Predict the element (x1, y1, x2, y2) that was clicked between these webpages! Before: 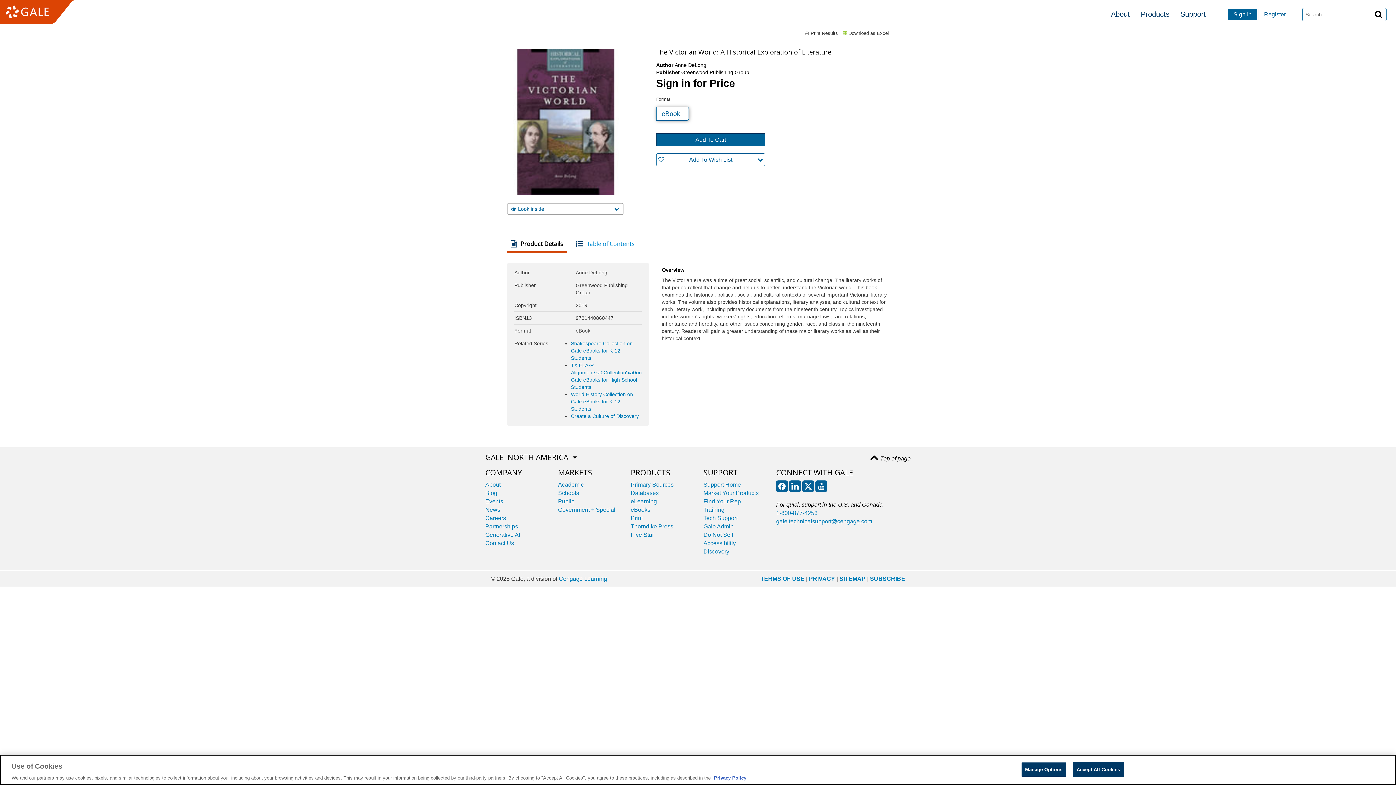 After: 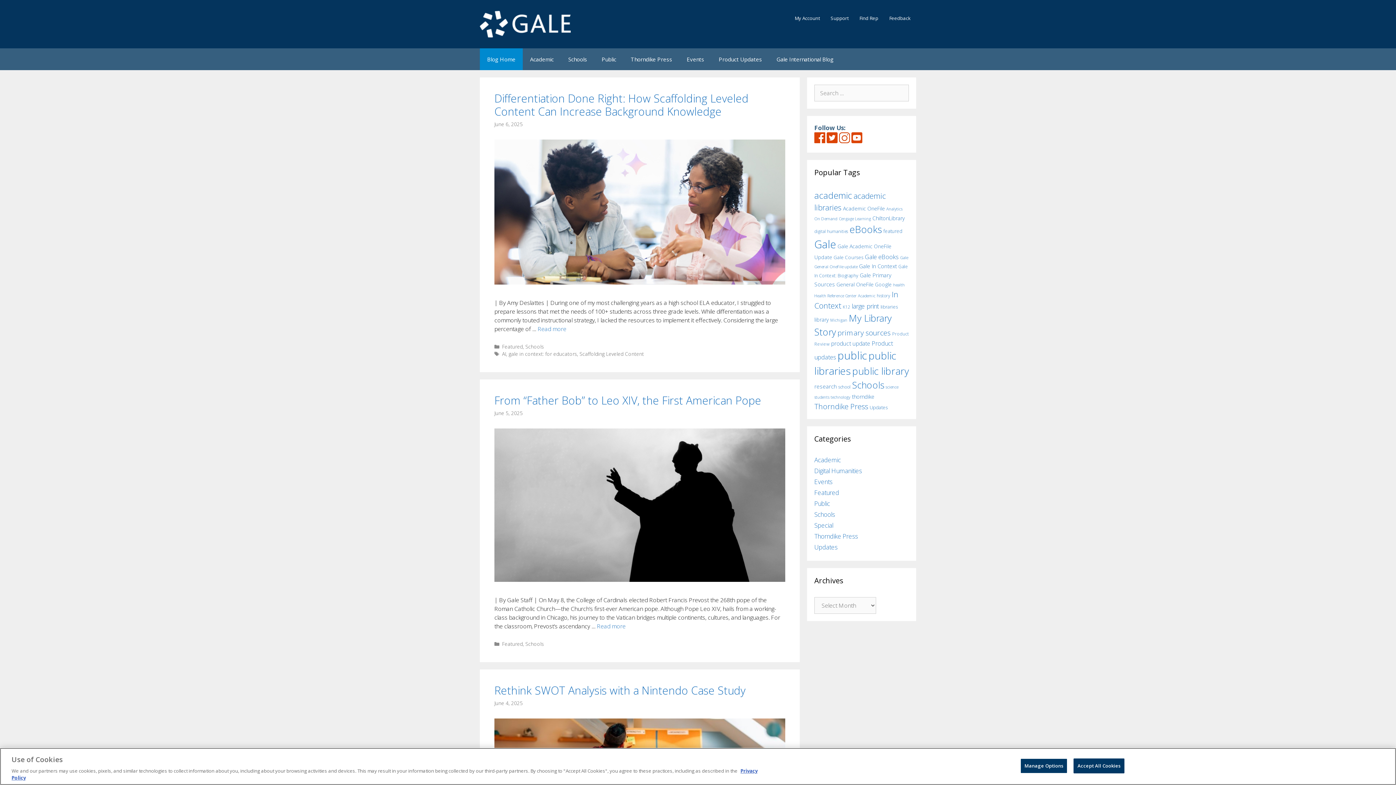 Action: bbox: (485, 490, 497, 496) label: Blog